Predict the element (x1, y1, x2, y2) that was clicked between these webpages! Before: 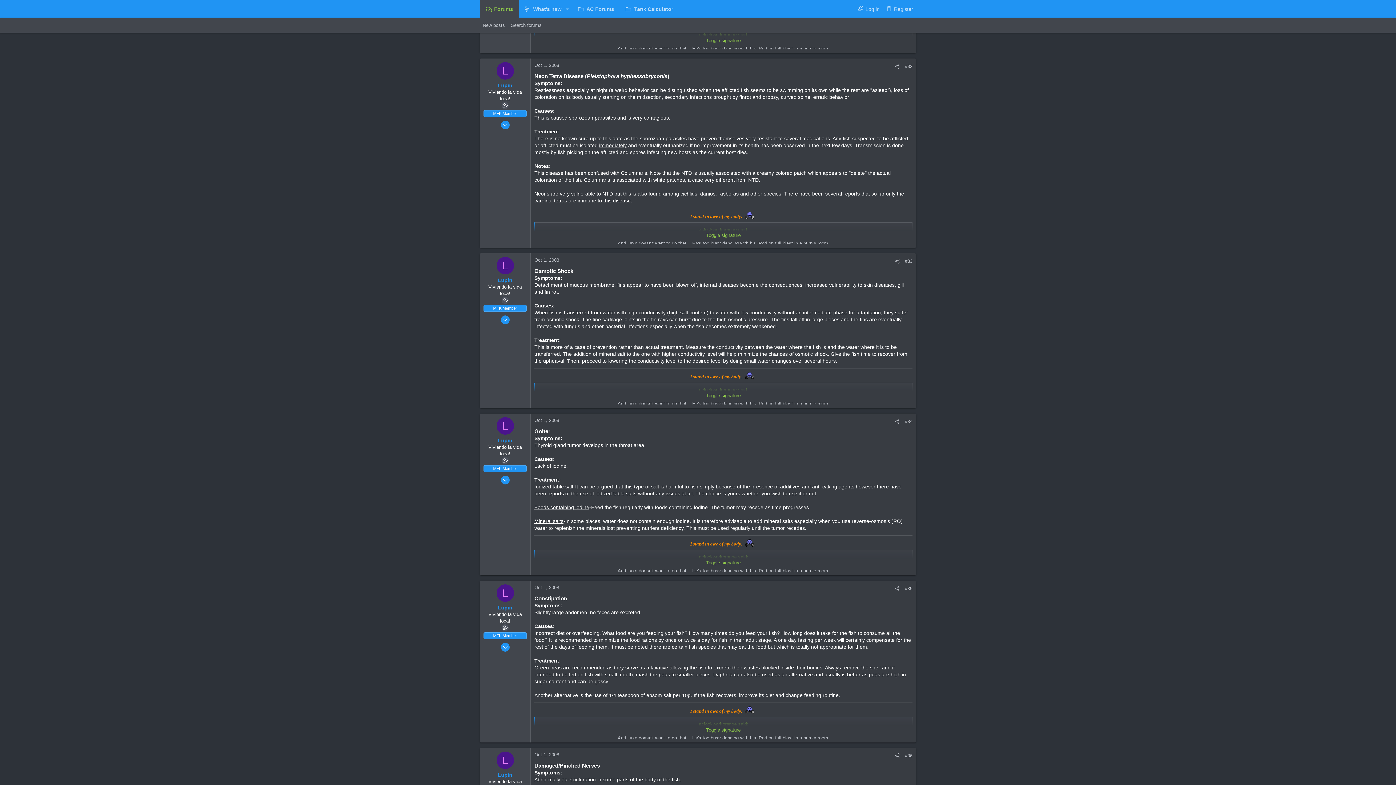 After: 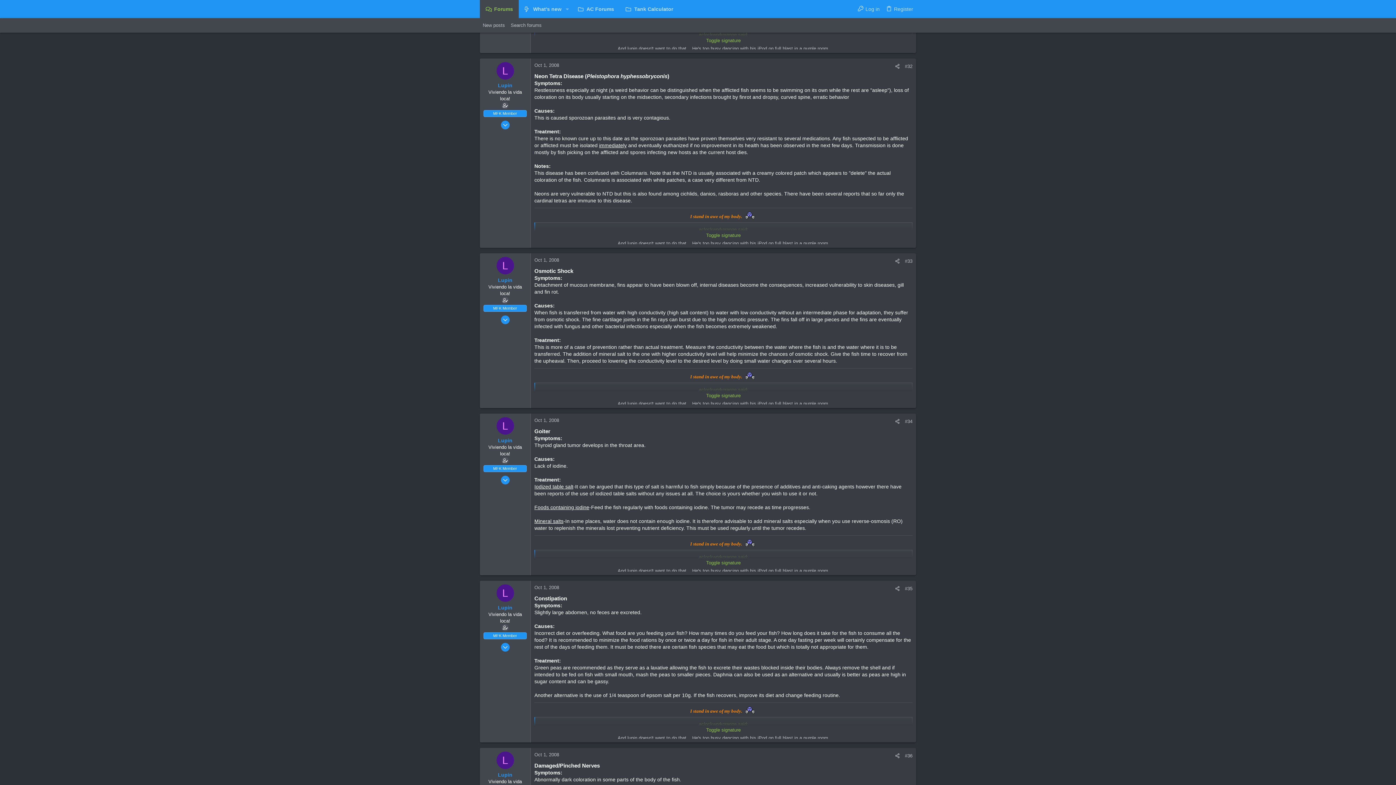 Action: bbox: (905, 63, 912, 68) label: #32